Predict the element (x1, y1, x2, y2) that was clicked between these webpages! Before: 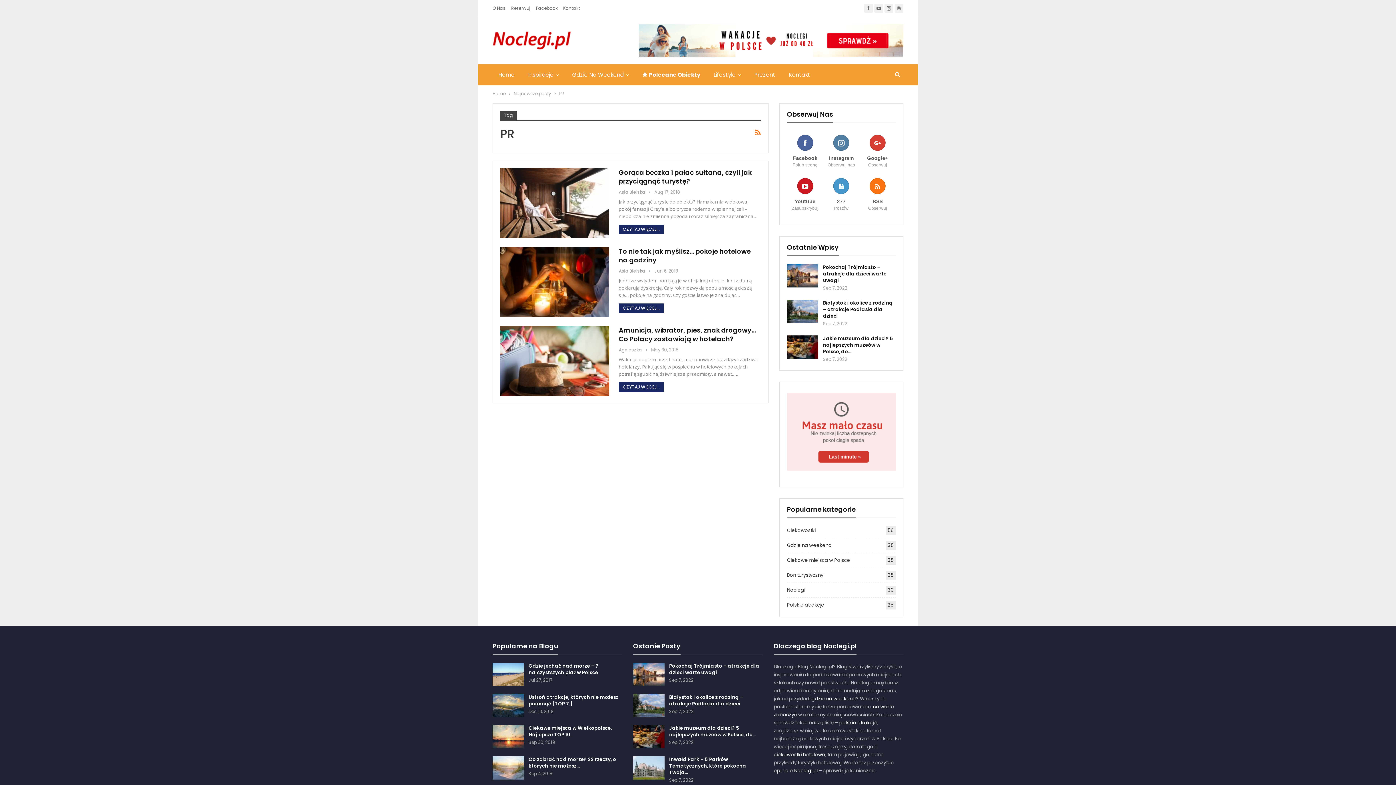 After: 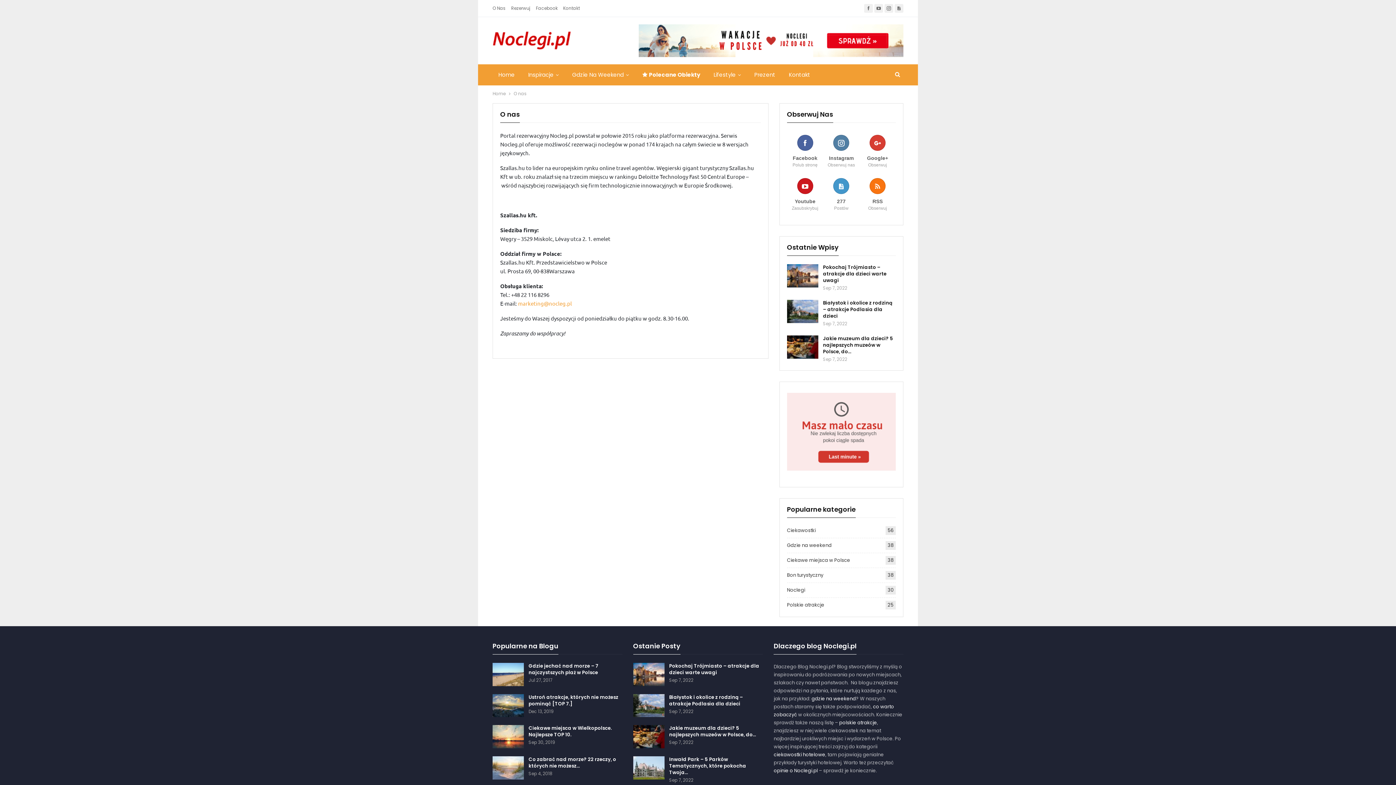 Action: bbox: (492, 5, 505, 11) label: O Nas